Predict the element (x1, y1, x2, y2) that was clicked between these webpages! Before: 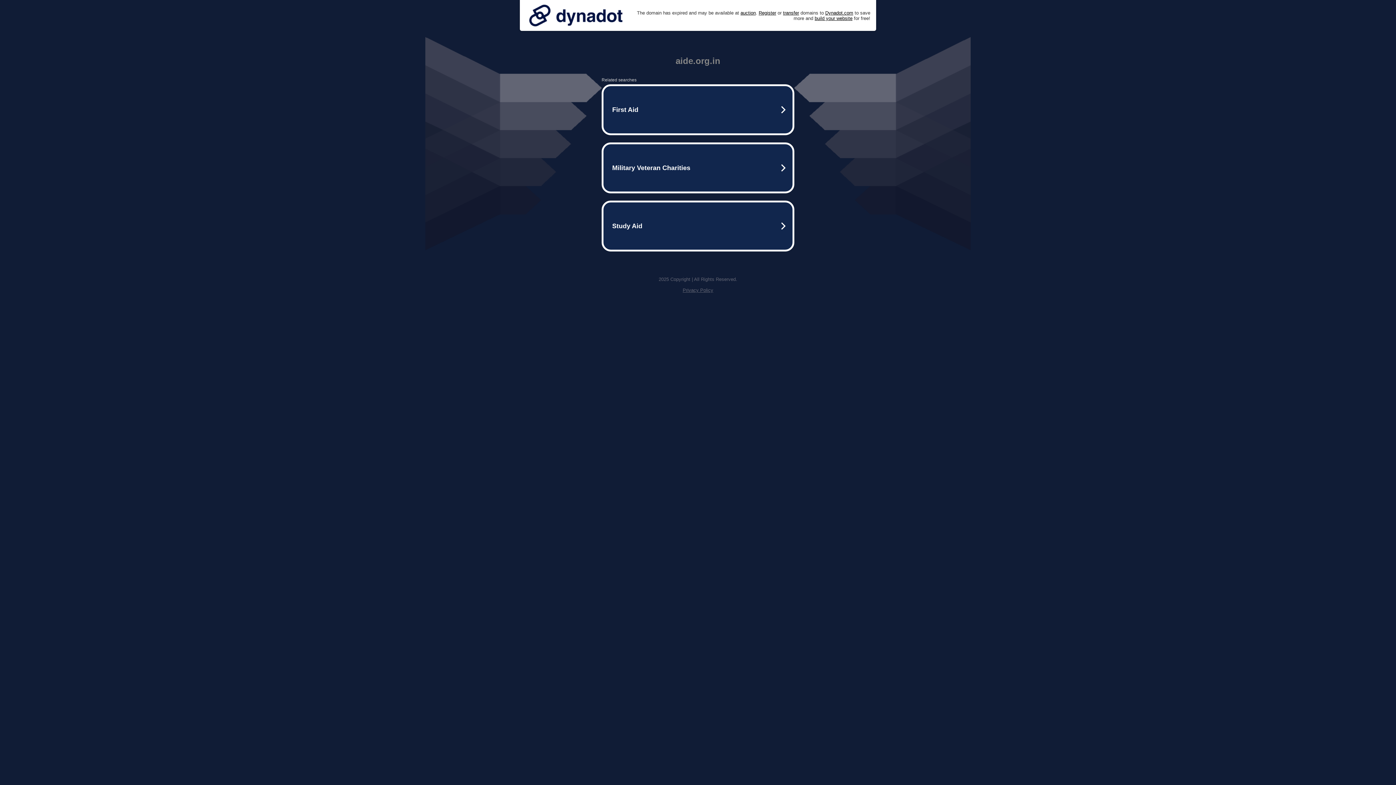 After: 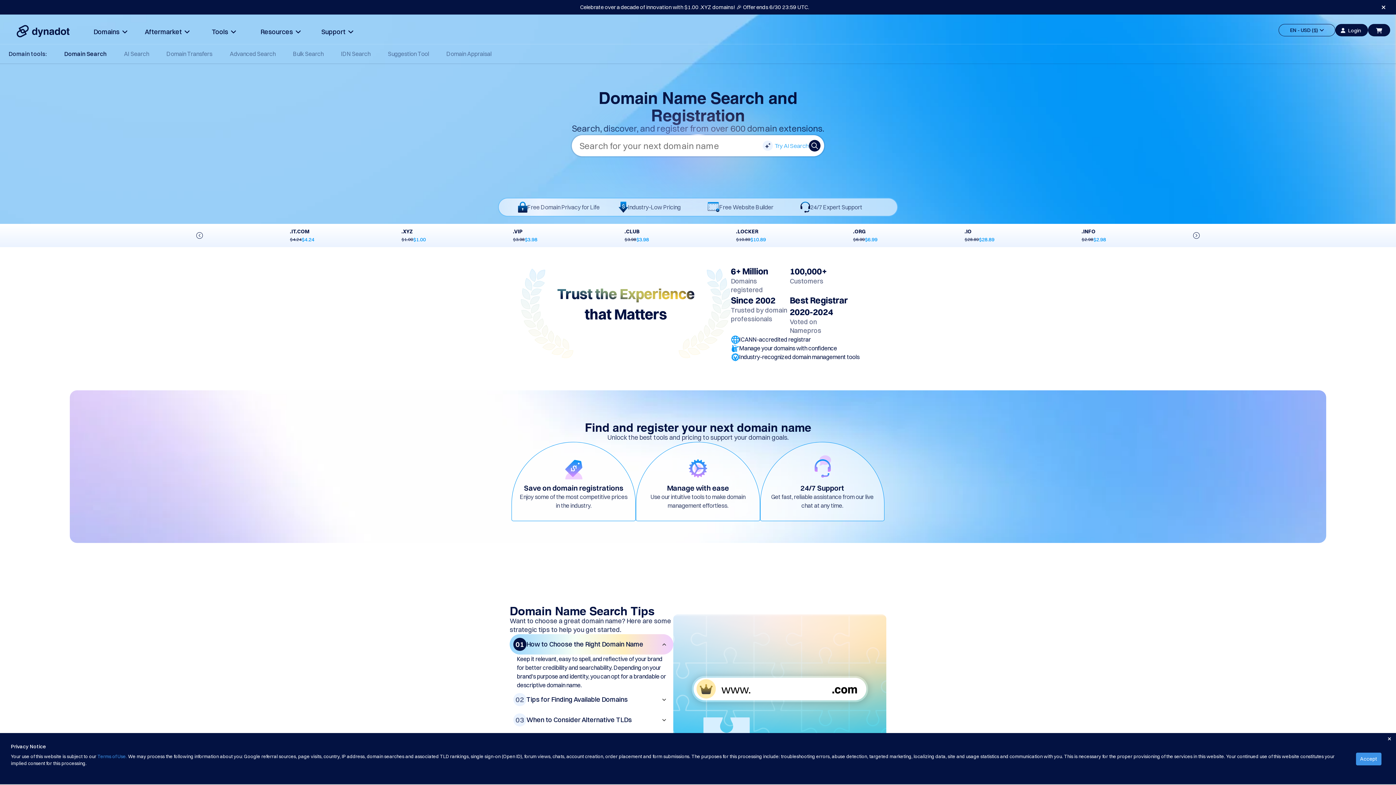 Action: label: Register bbox: (758, 10, 776, 15)